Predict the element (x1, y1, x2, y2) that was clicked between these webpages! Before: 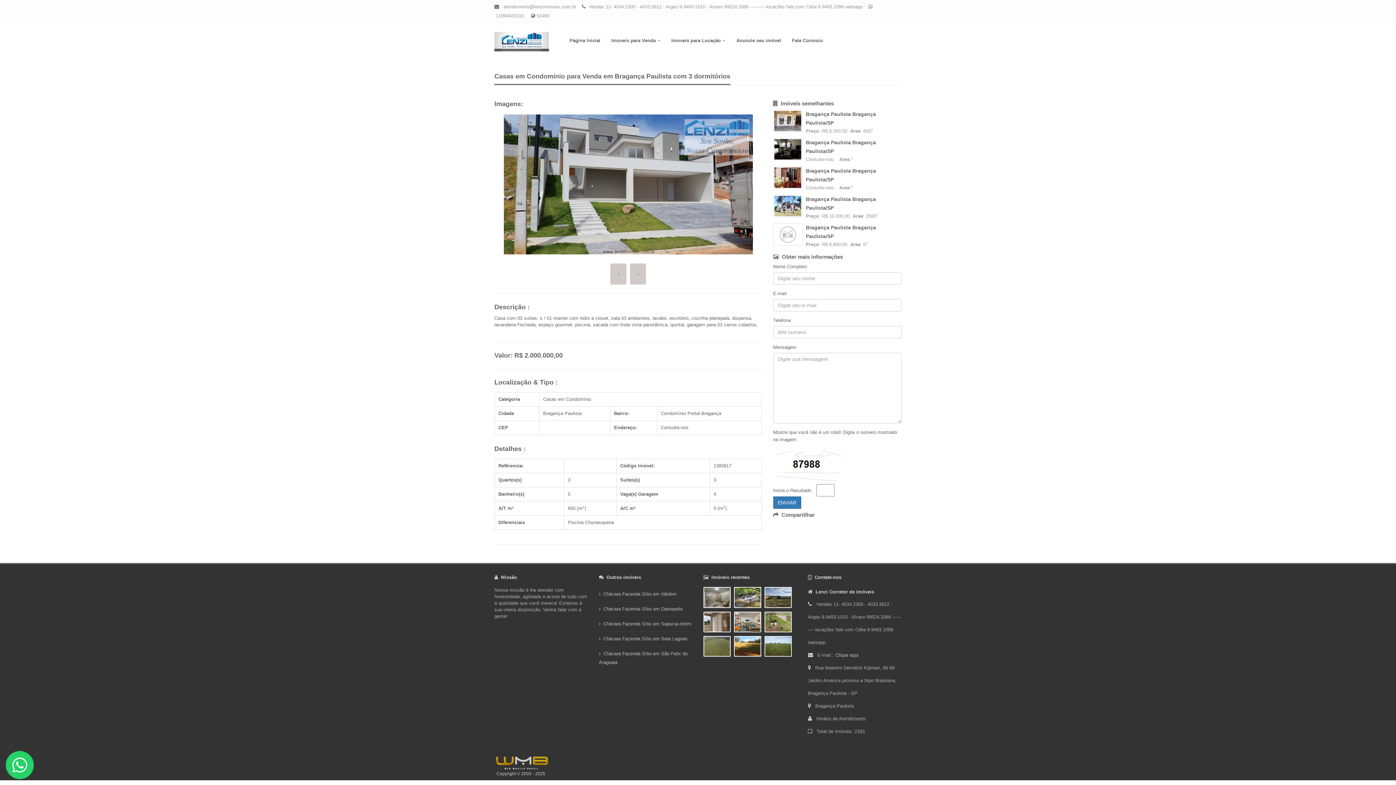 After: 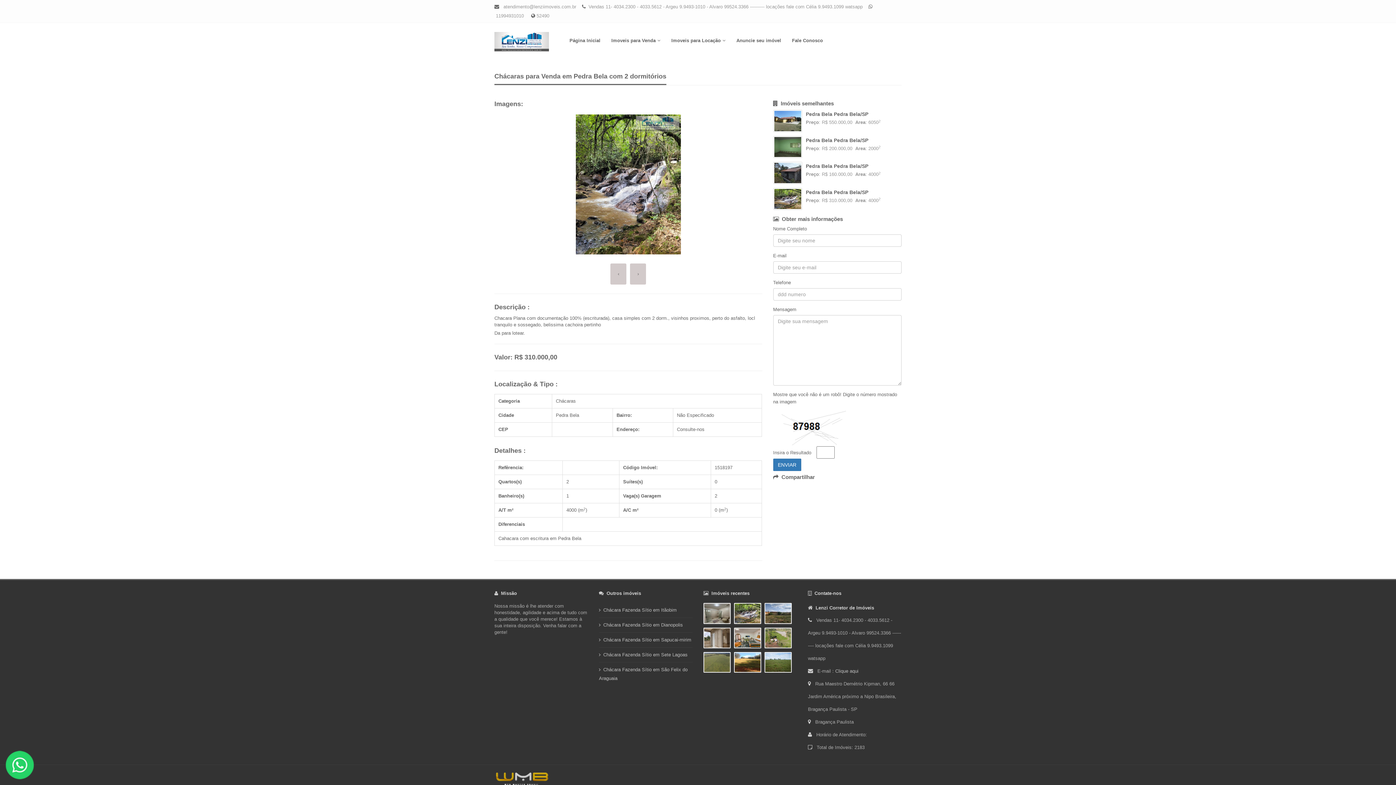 Action: label: Link do imóvel bbox: (734, 596, 764, 602)